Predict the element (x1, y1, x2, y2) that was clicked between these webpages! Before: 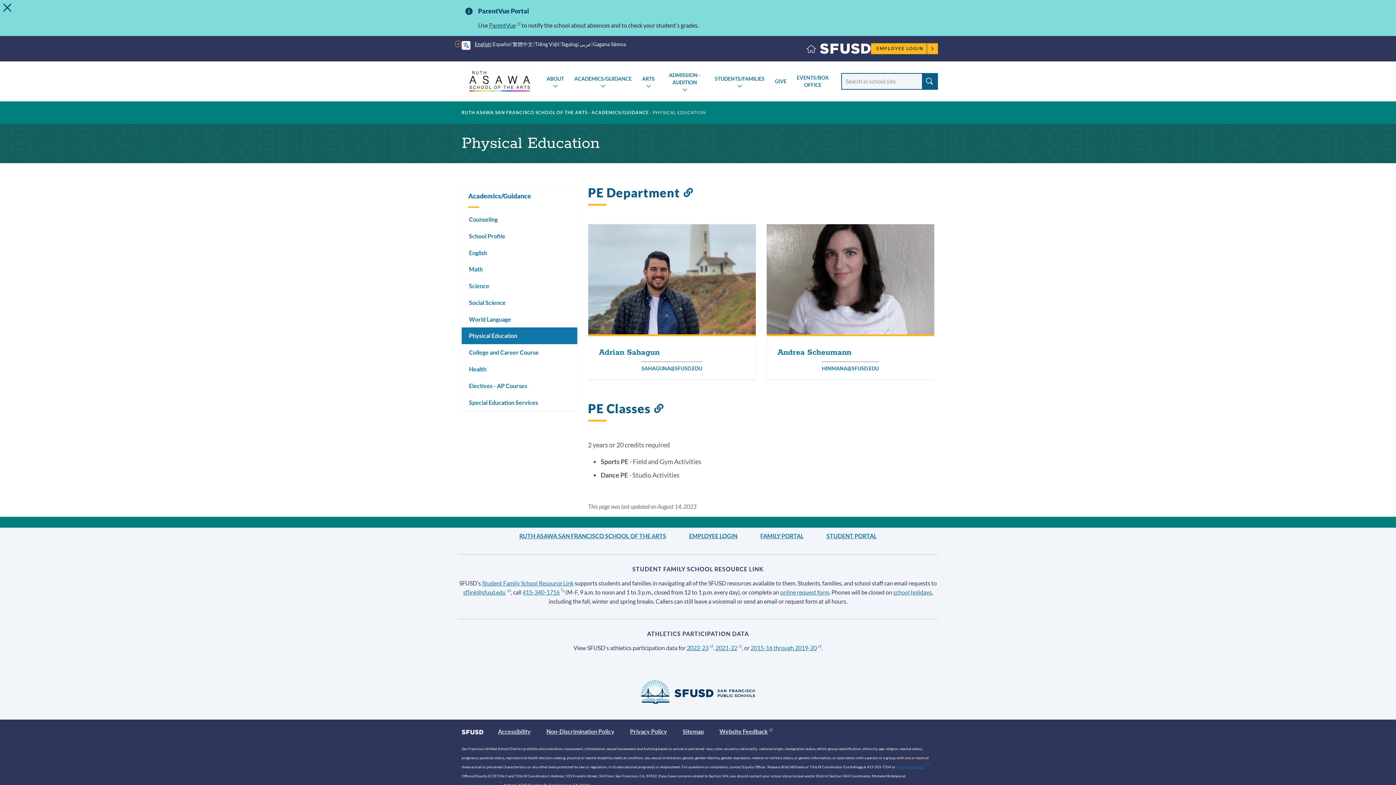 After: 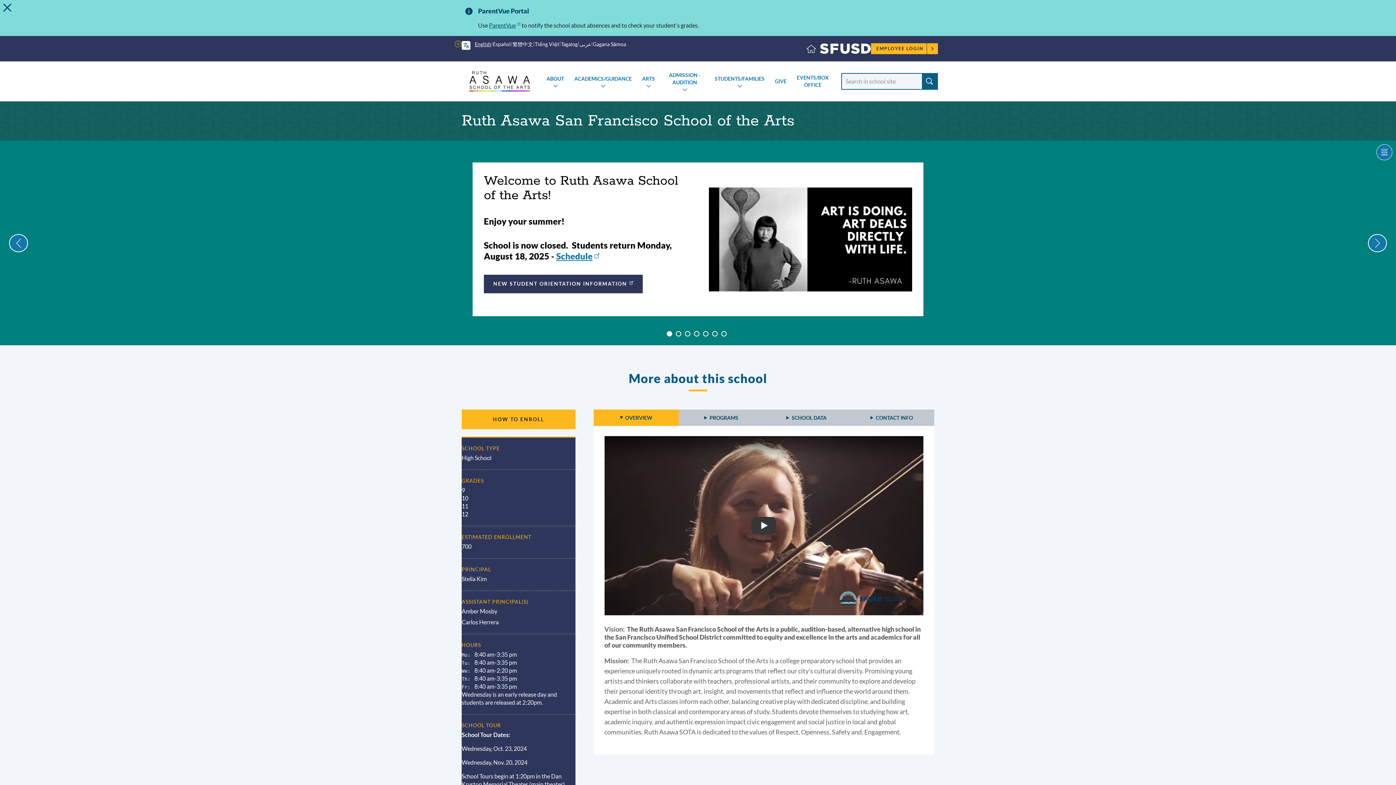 Action: bbox: (461, 109, 587, 115) label: RUTH ASAWA SAN FRANCISCO SCHOOL OF THE ARTS